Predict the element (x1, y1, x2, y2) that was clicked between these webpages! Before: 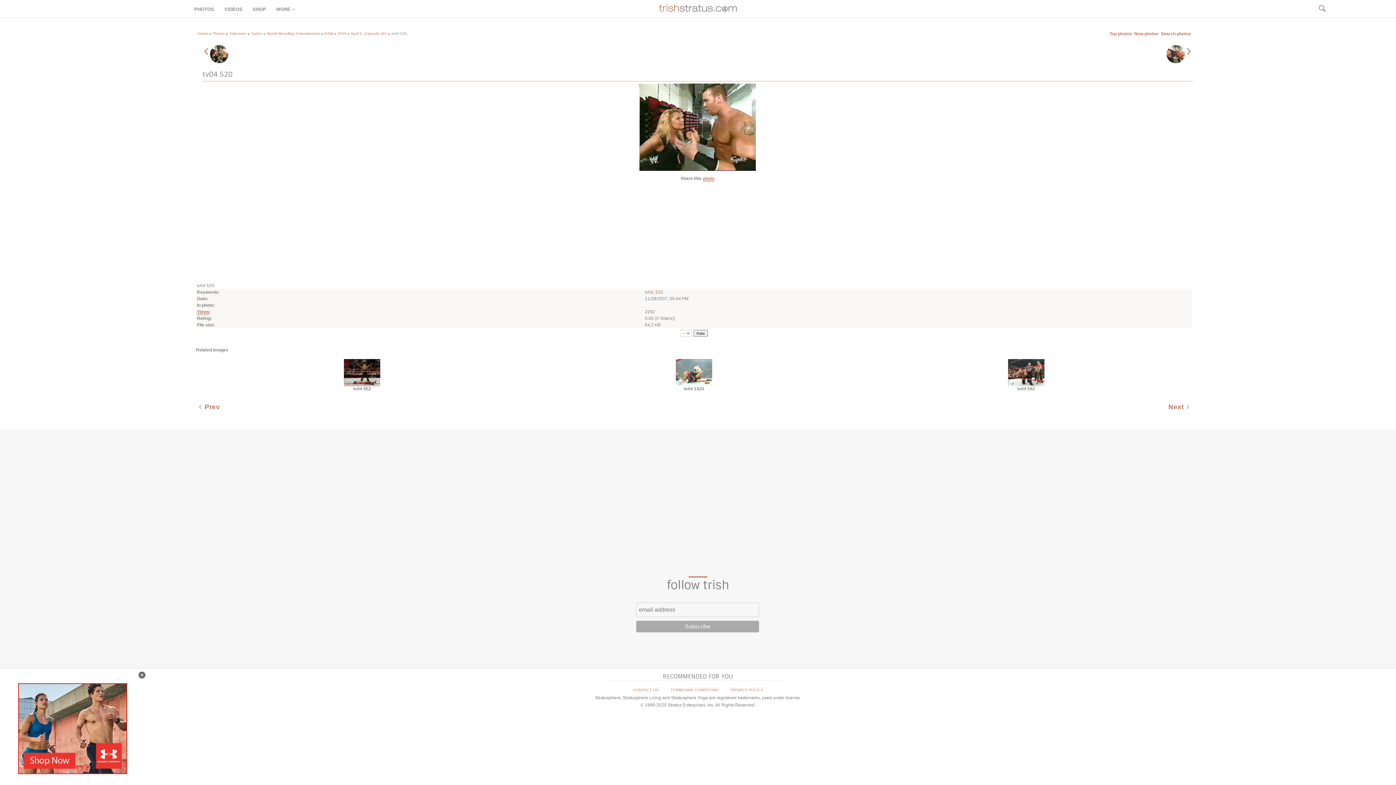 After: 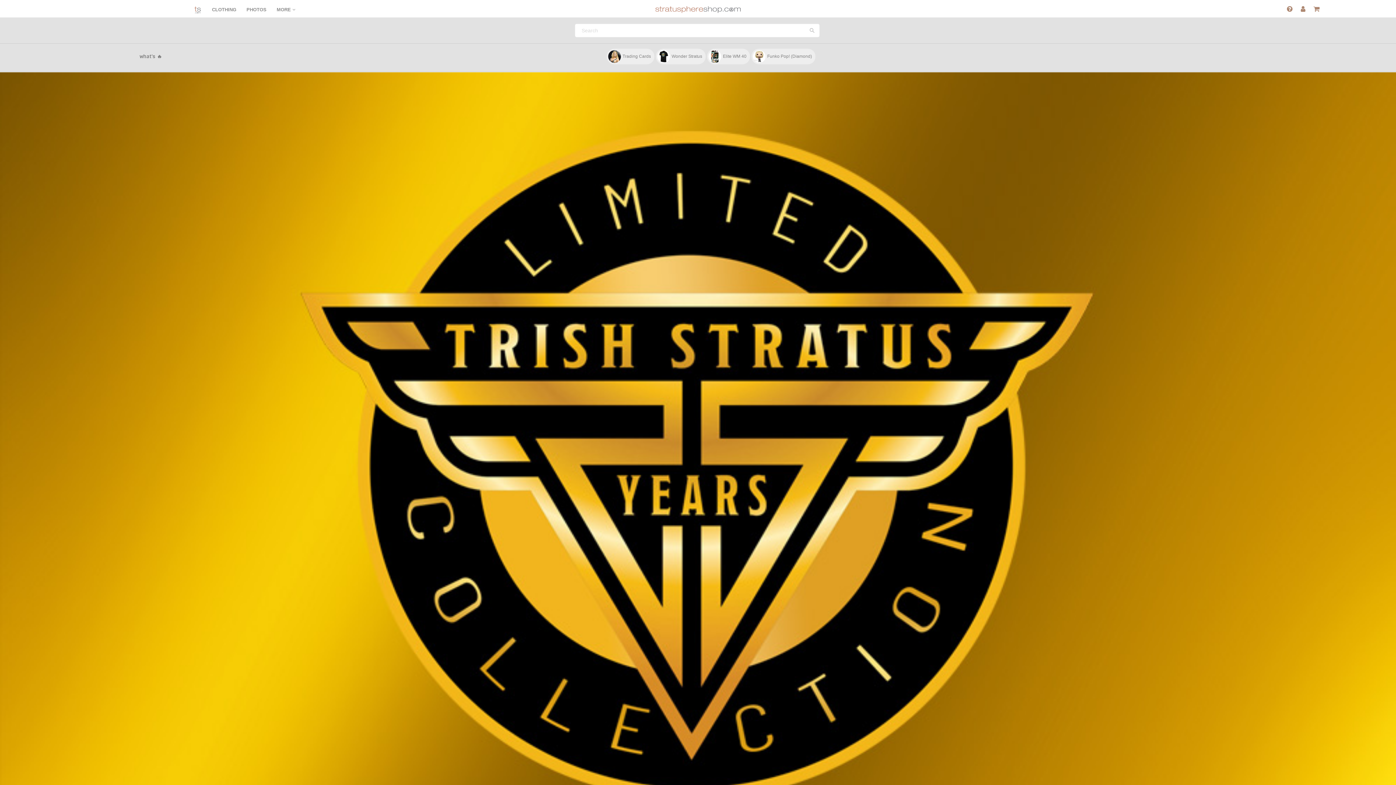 Action: label: SHOP bbox: (249, 3, 269, 15)